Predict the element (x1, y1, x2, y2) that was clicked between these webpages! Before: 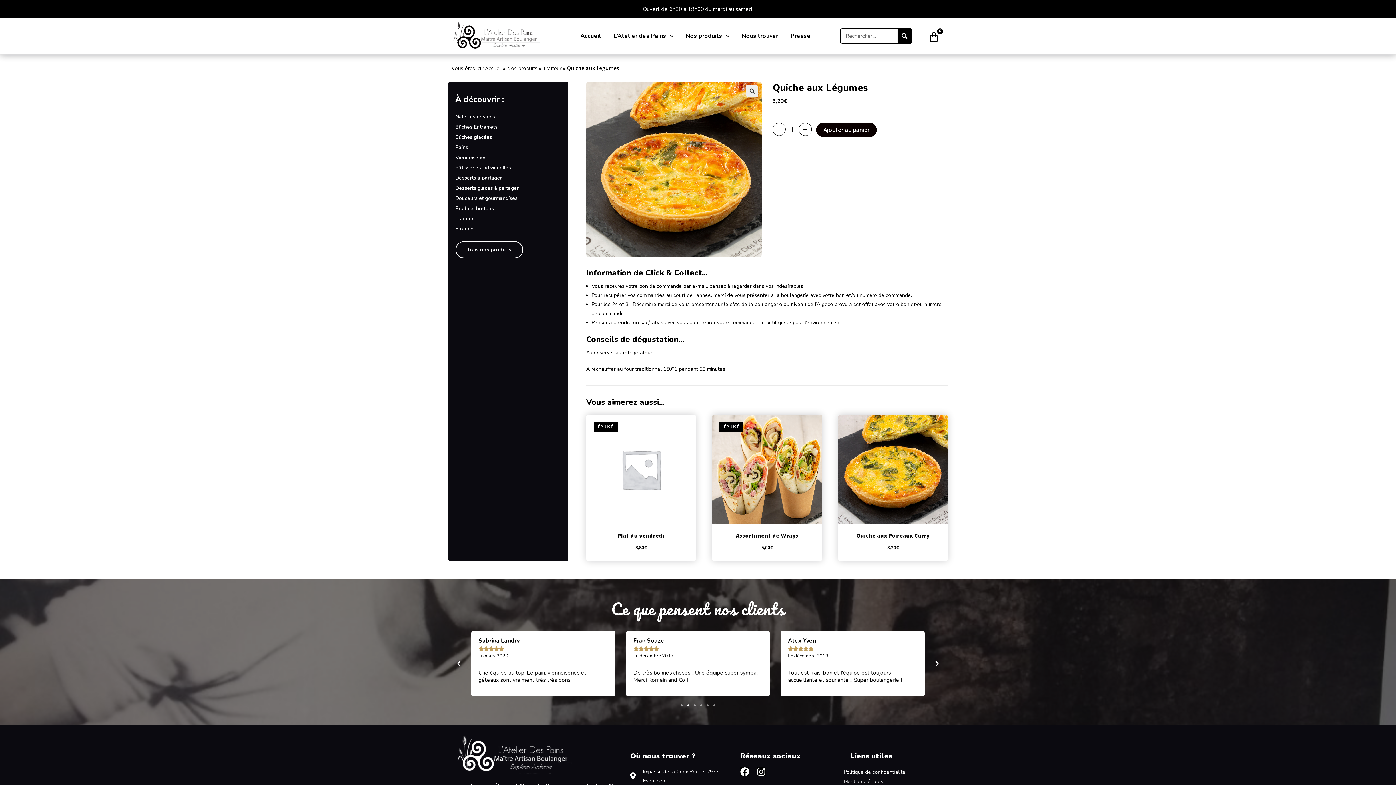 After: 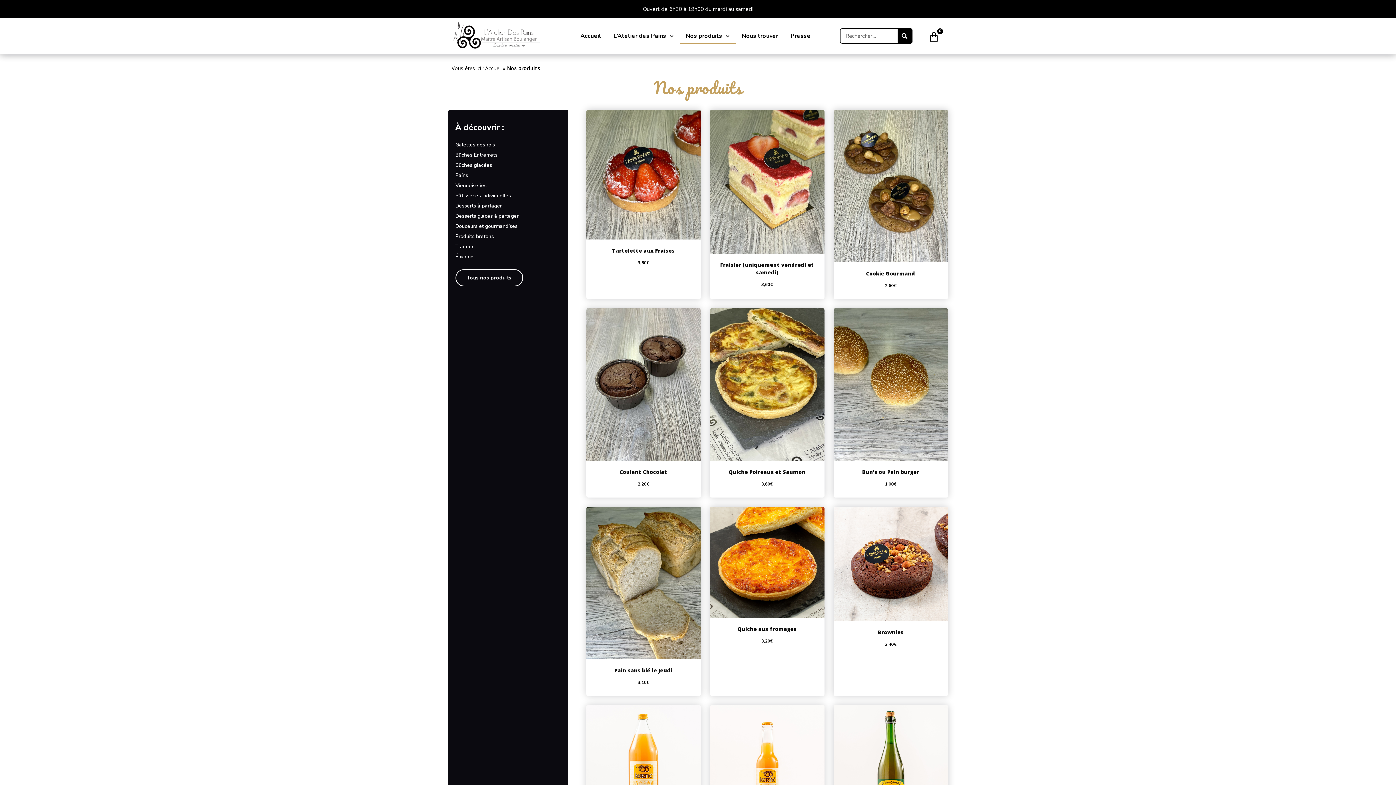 Action: bbox: (455, 241, 523, 258) label: Tous nos produits